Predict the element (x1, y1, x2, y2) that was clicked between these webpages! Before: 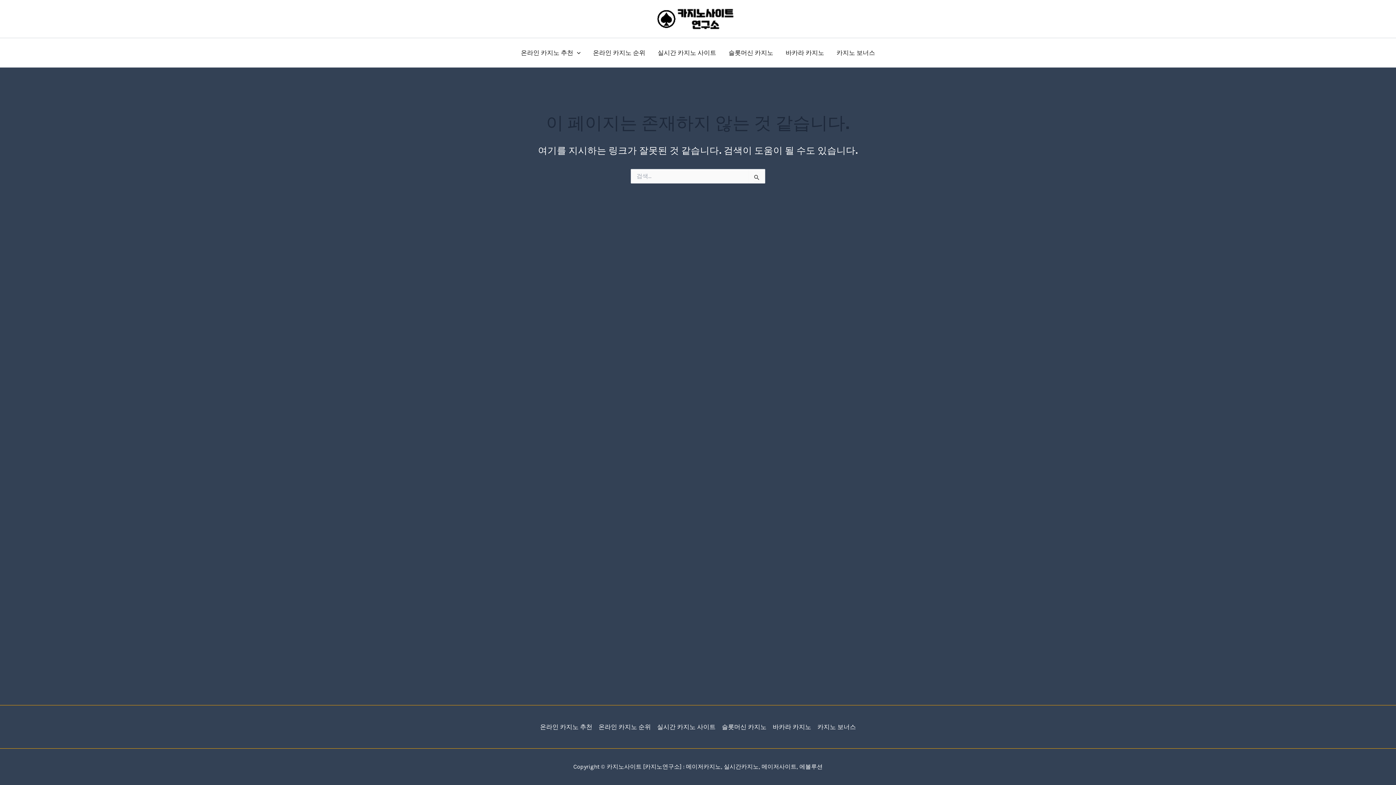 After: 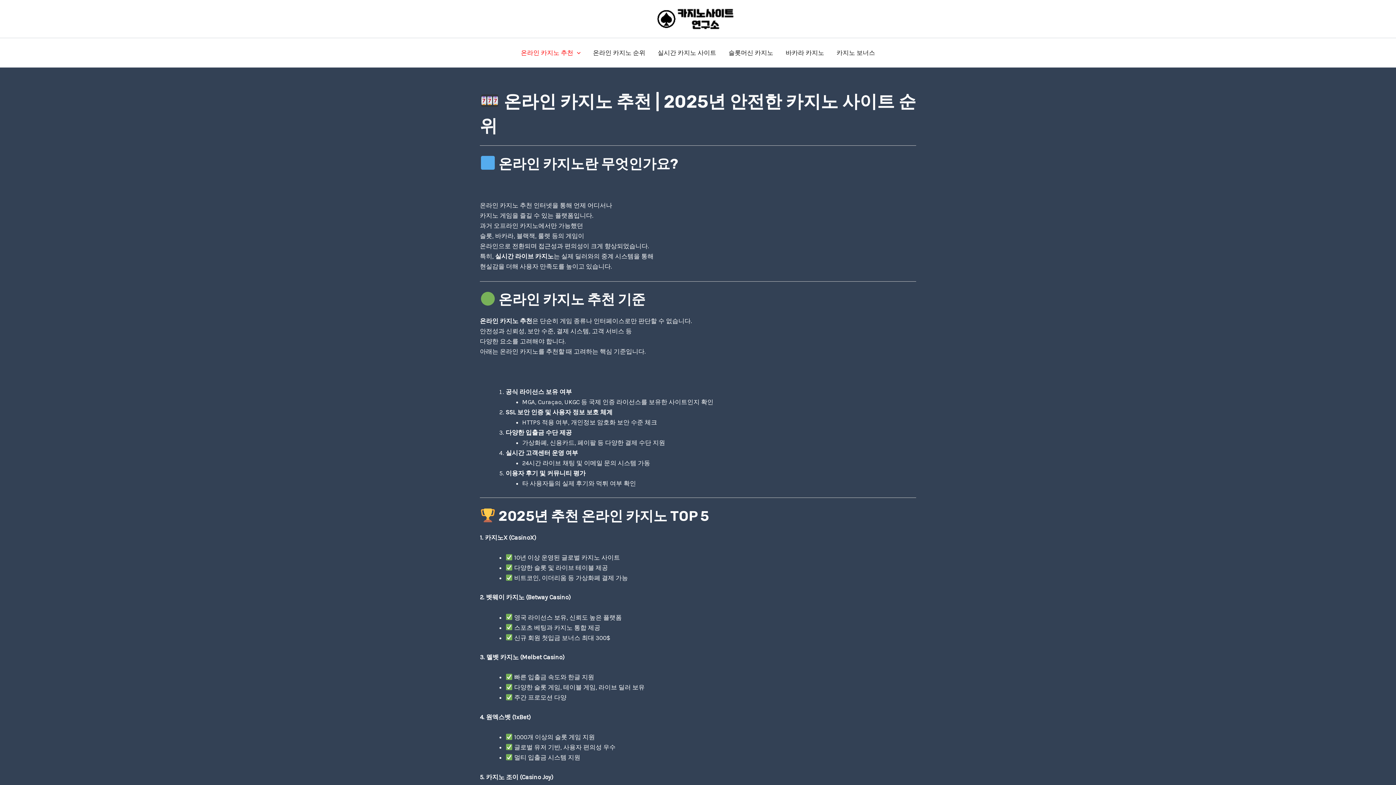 Action: bbox: (655, 14, 735, 21)